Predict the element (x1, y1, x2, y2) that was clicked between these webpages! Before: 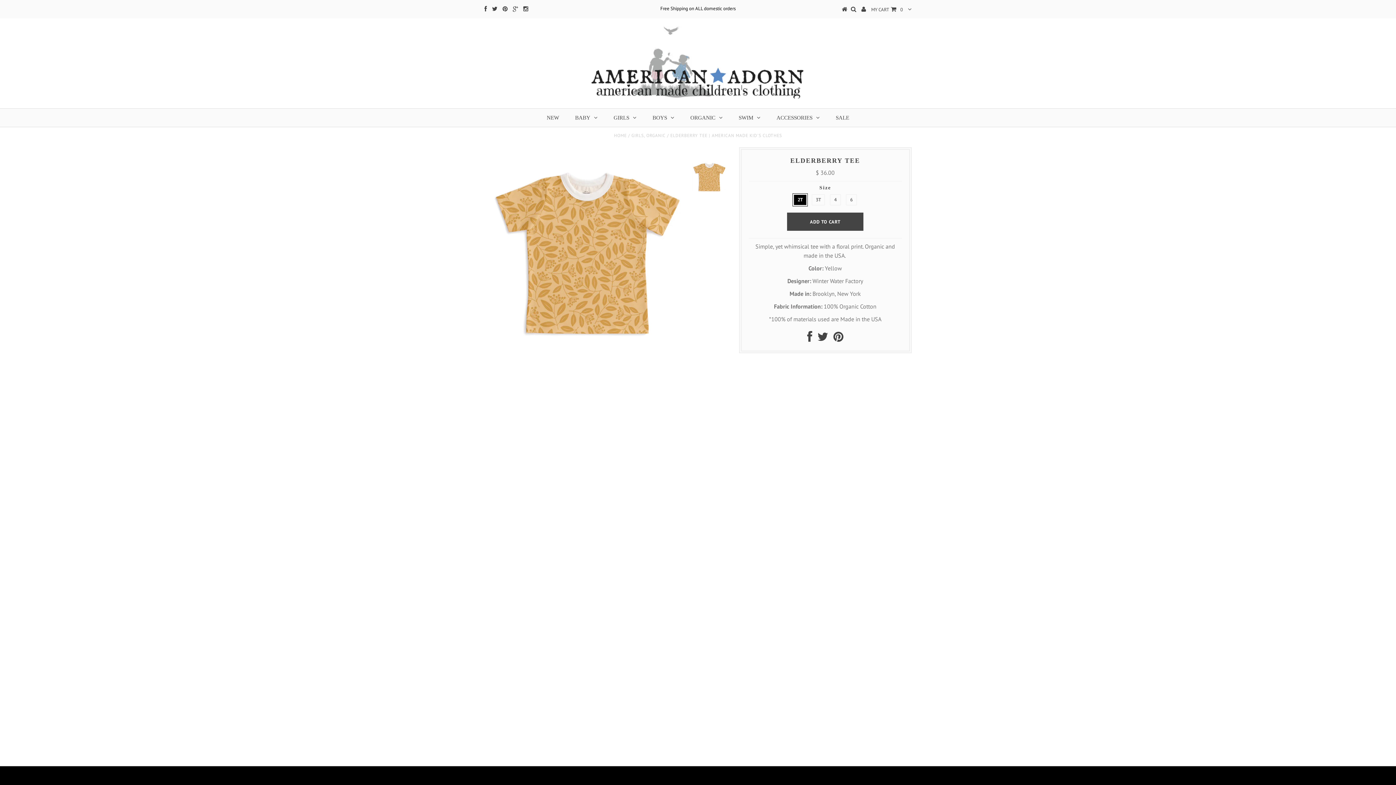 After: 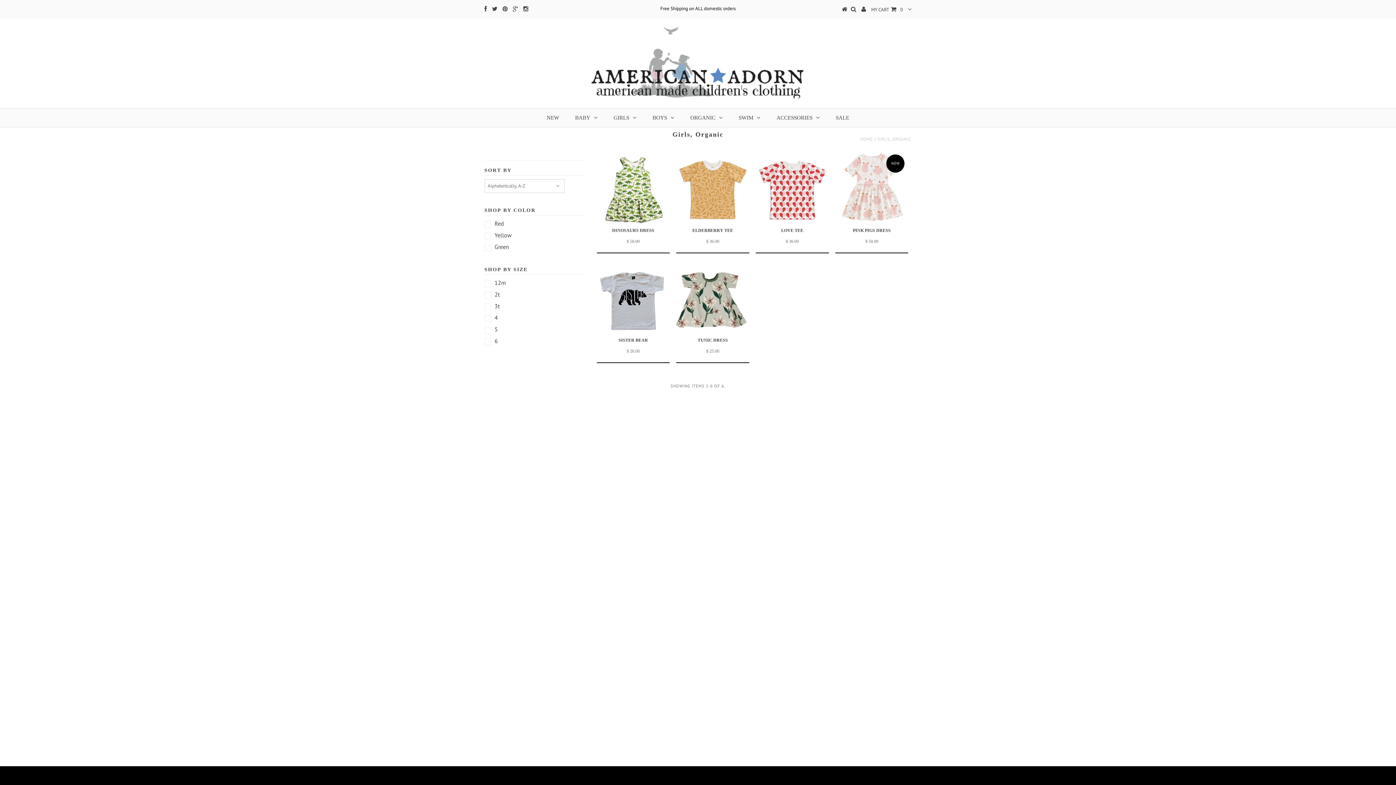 Action: bbox: (631, 132, 665, 138) label: GIRLS, ORGANIC